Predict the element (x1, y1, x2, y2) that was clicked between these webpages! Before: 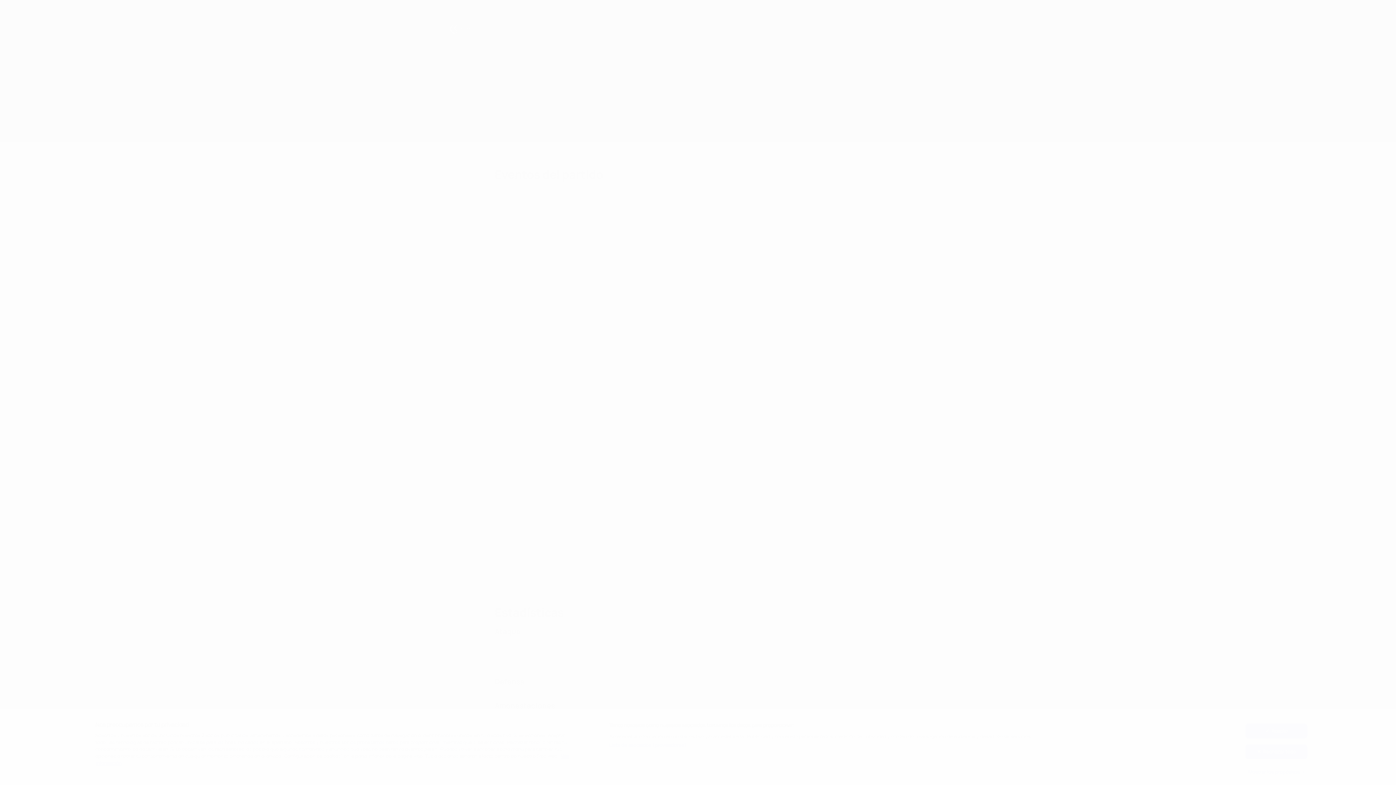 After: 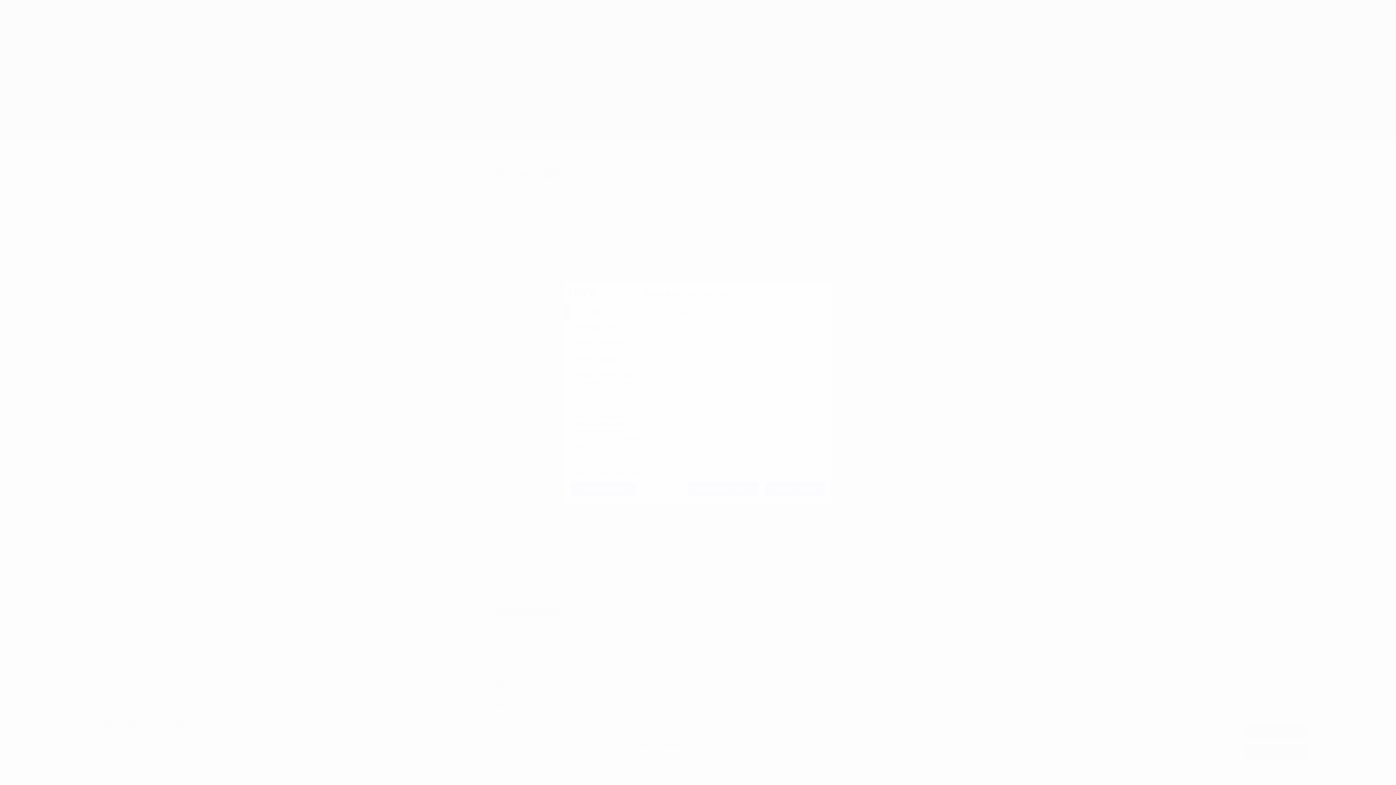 Action: label: Mostrar los propósitos bbox: (1245, 765, 1307, 779)